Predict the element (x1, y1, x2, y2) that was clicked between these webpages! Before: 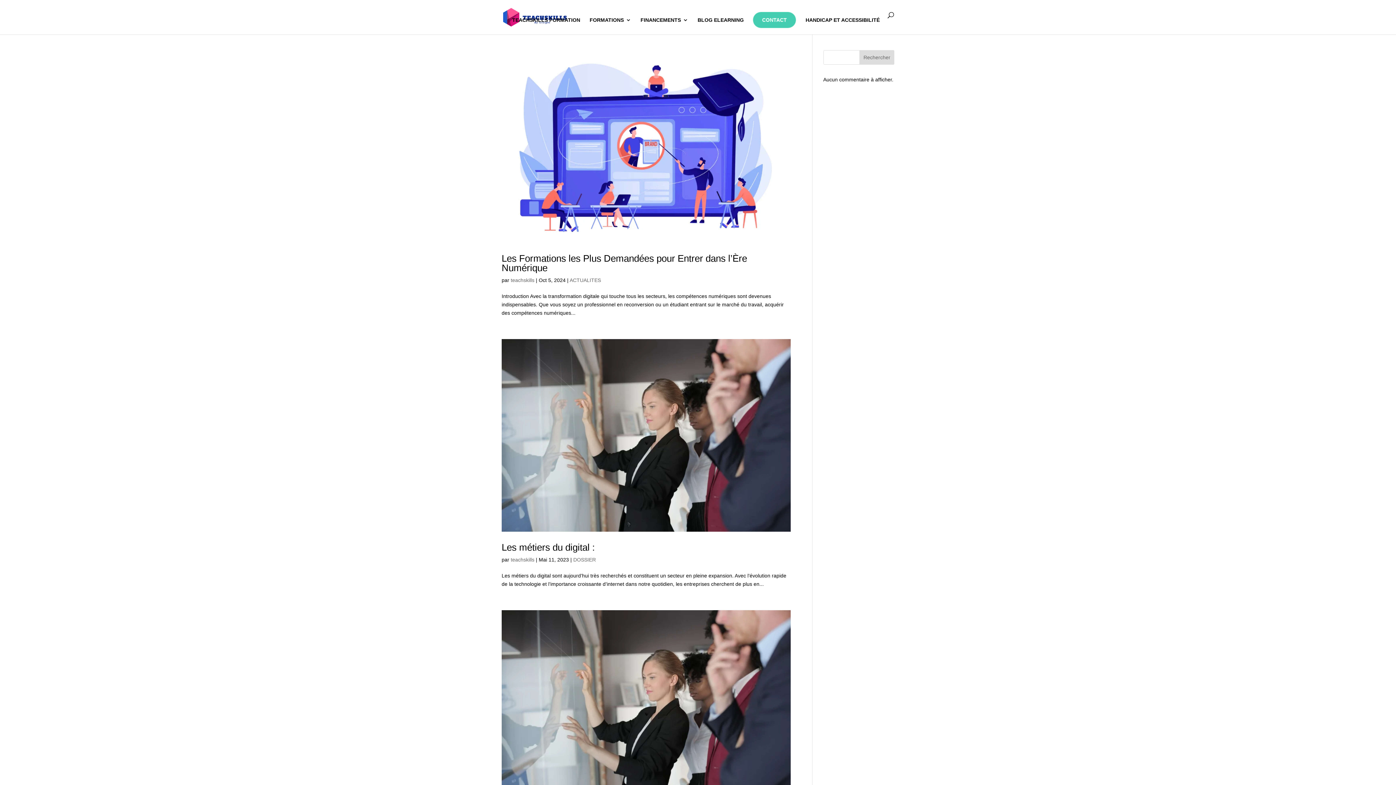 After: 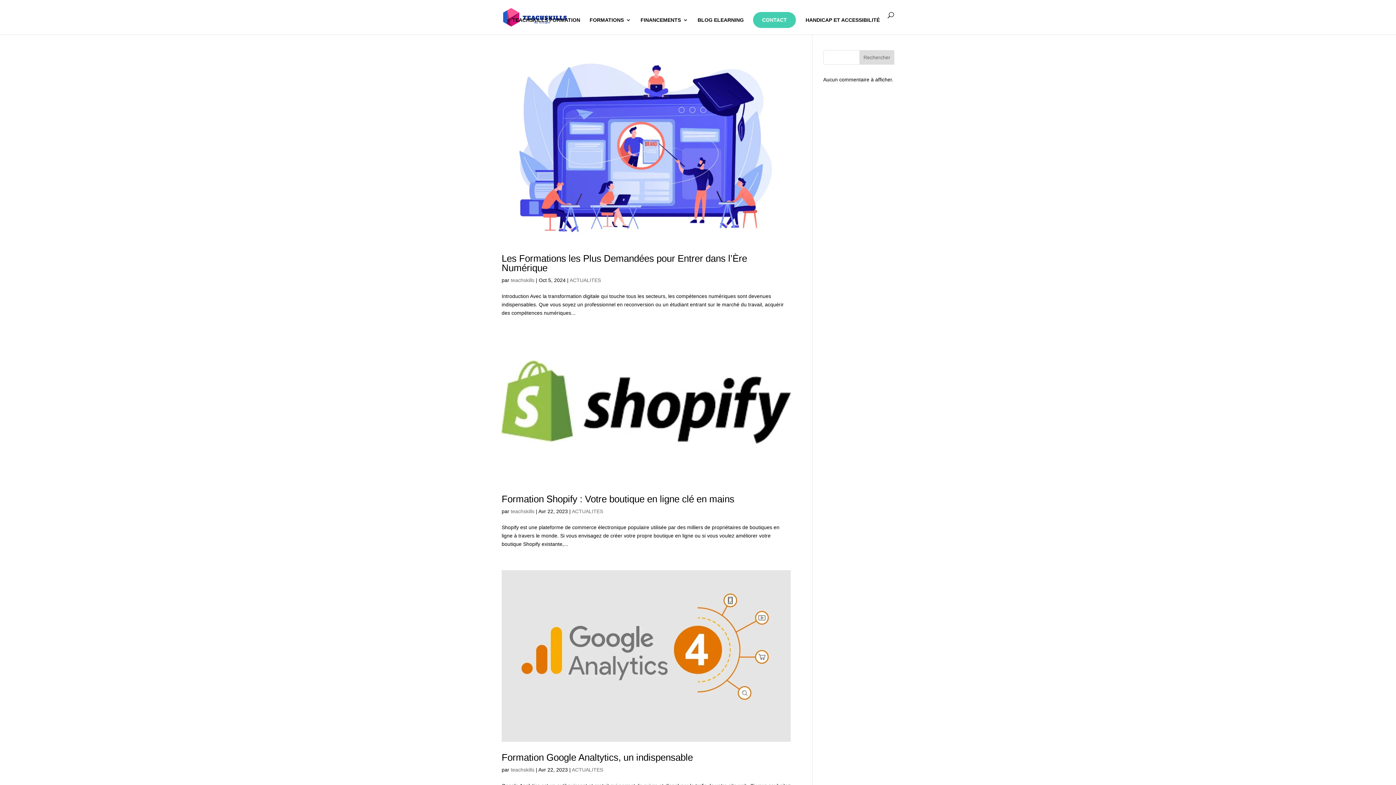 Action: bbox: (569, 277, 601, 283) label: ACTUALITES